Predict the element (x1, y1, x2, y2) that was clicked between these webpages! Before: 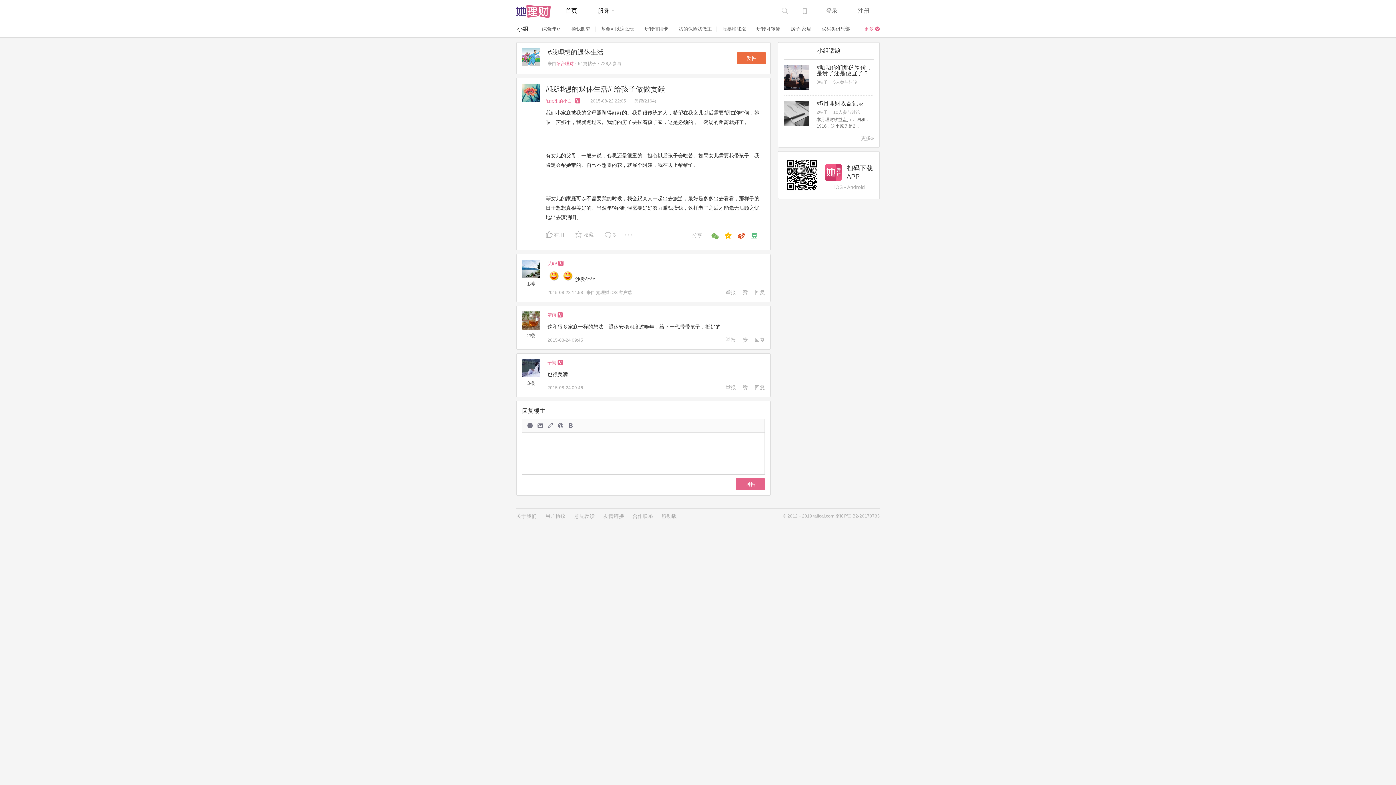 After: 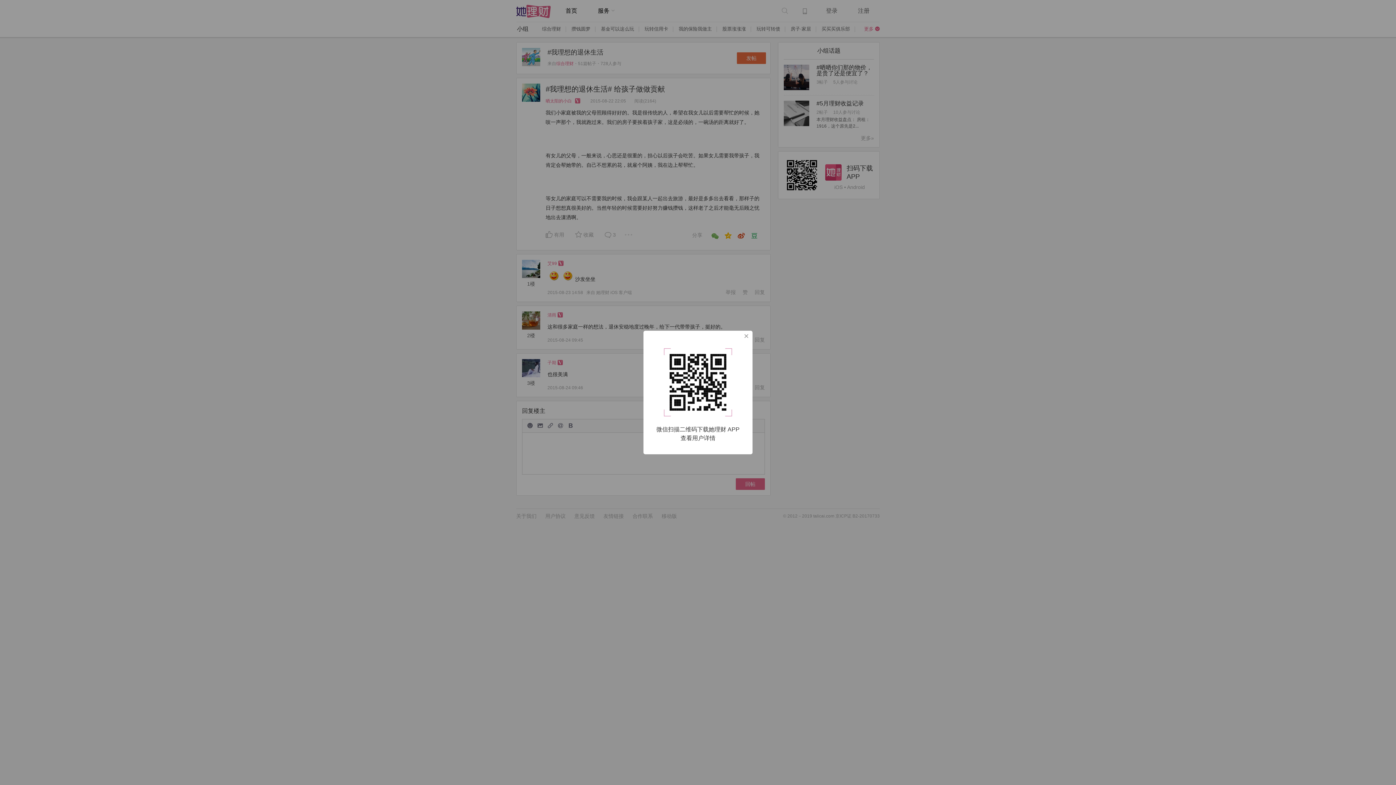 Action: bbox: (545, 98, 583, 103) label: 晒太阳的小白   